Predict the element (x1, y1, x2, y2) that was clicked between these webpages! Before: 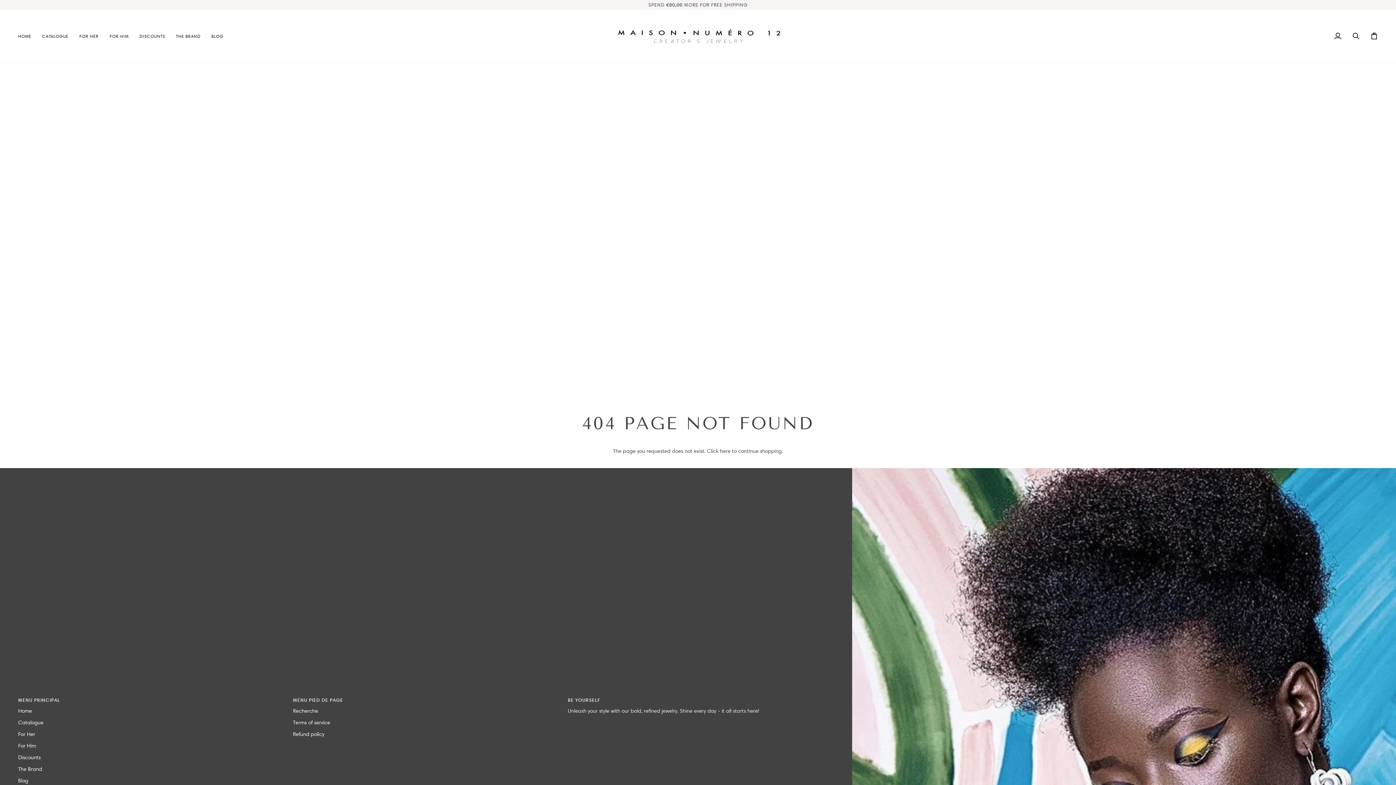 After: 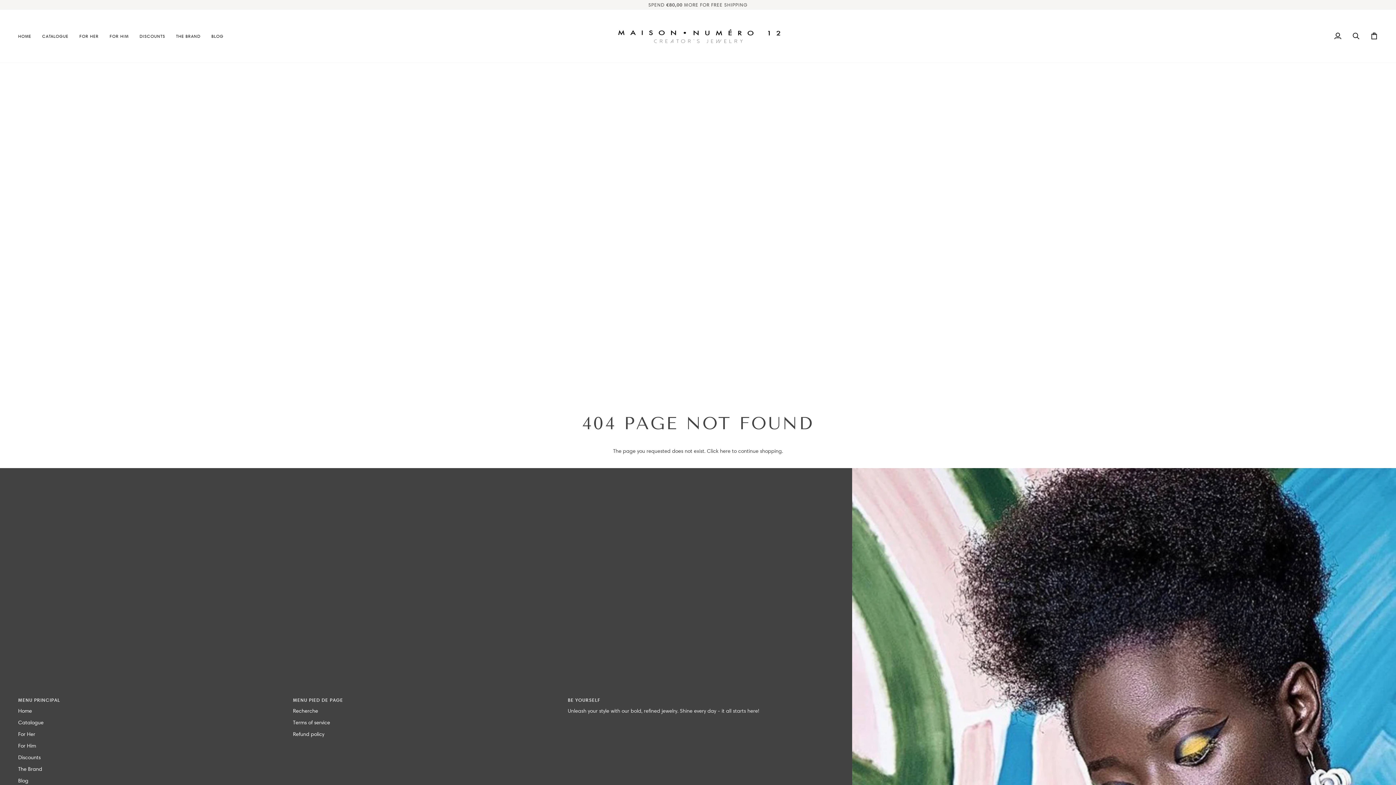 Action: label: Menu pied de page bbox: (293, 697, 559, 707)